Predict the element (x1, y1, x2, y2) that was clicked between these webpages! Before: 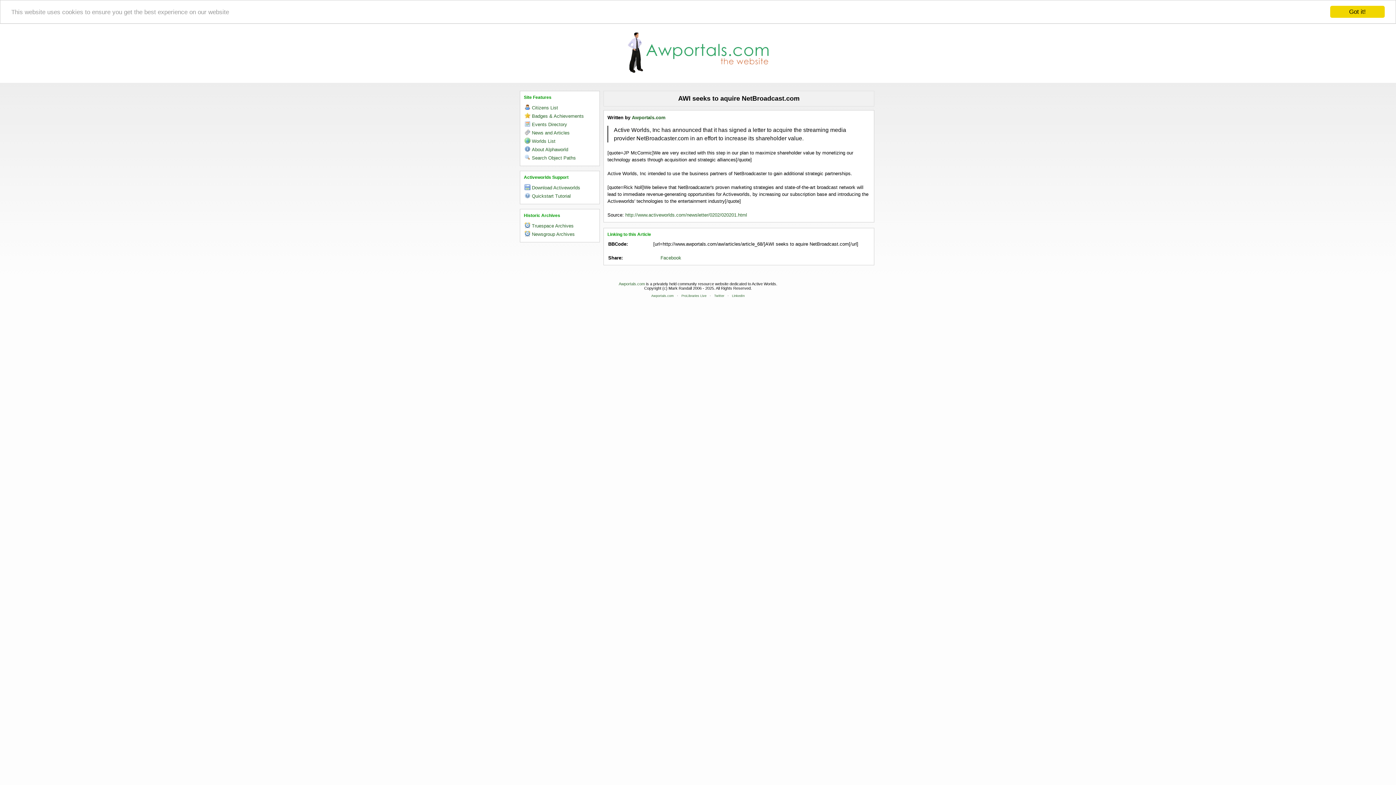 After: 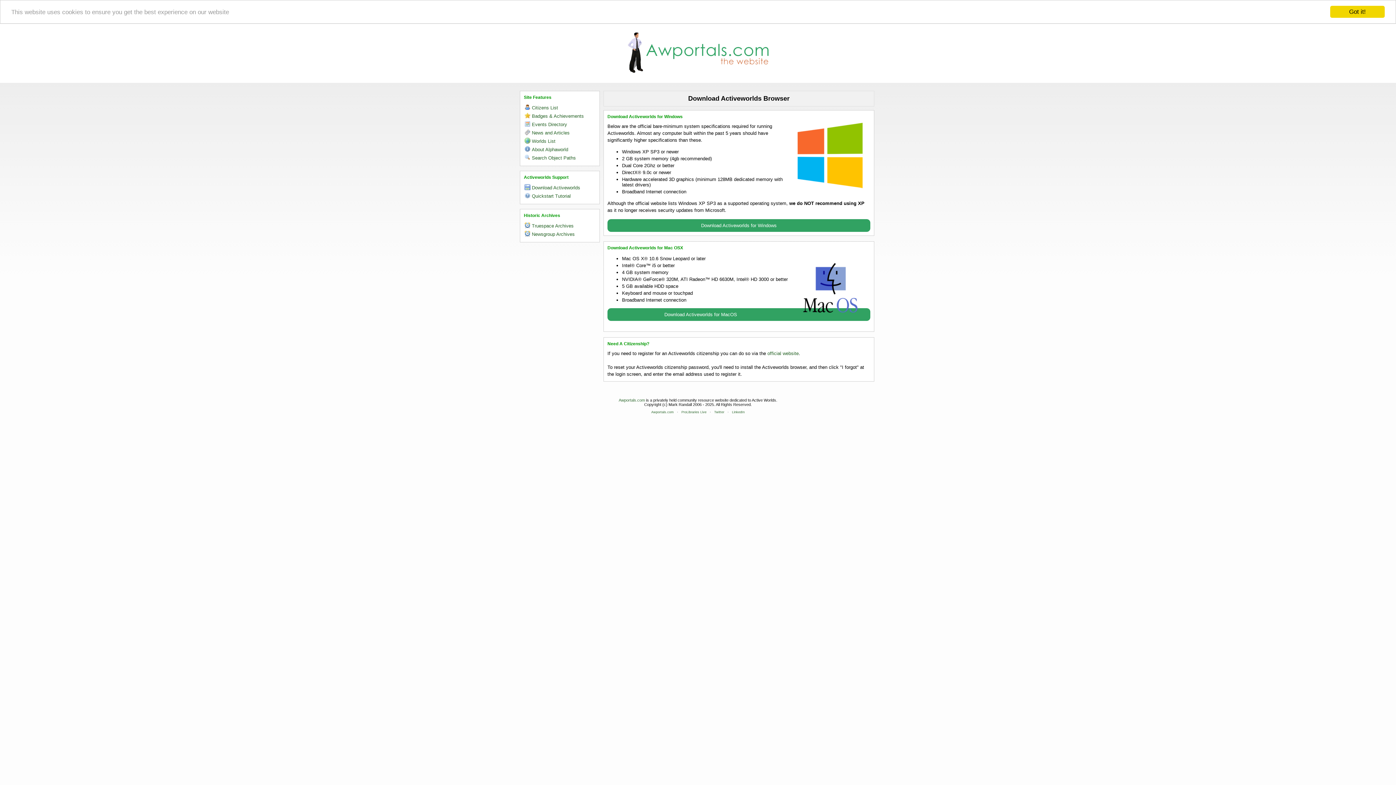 Action: bbox: (532, 185, 580, 190) label: Download Activeworlds